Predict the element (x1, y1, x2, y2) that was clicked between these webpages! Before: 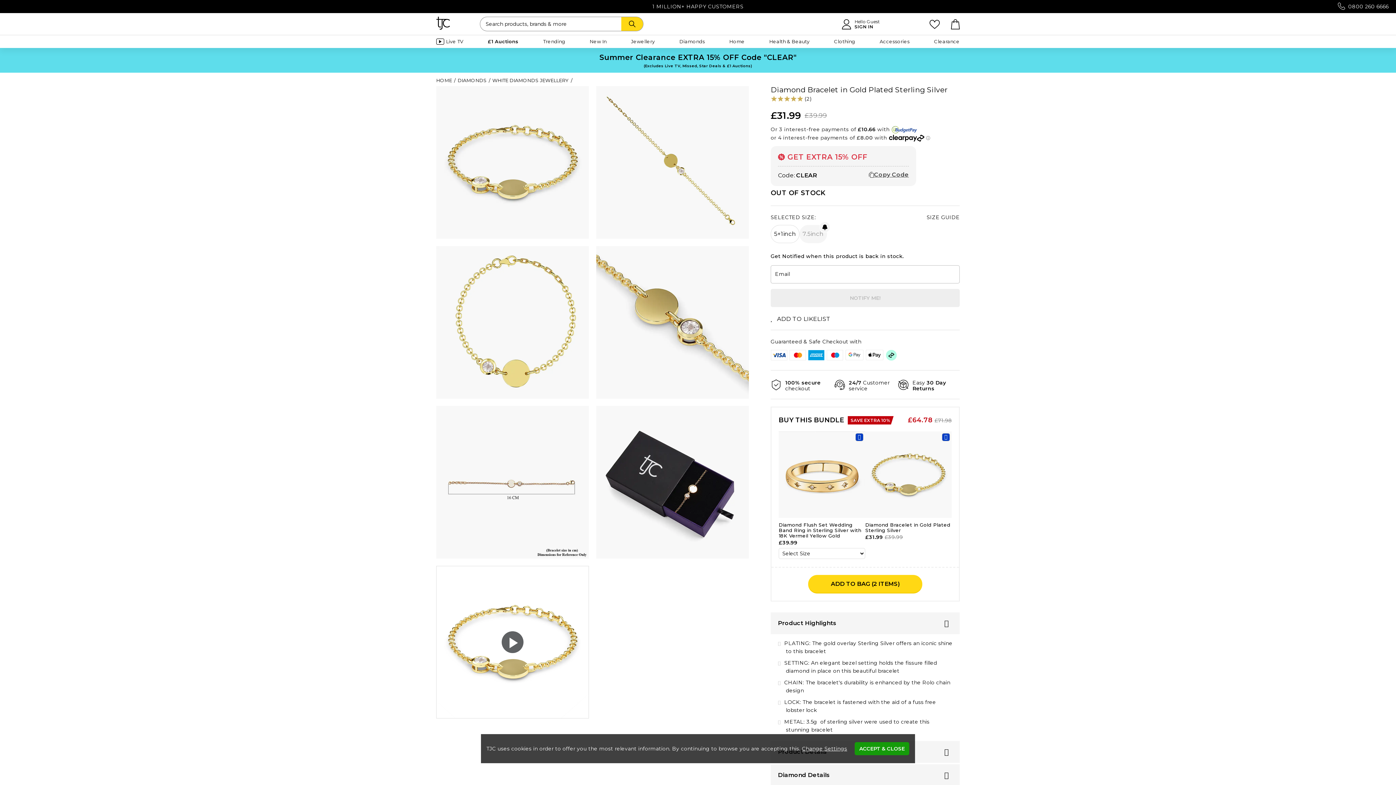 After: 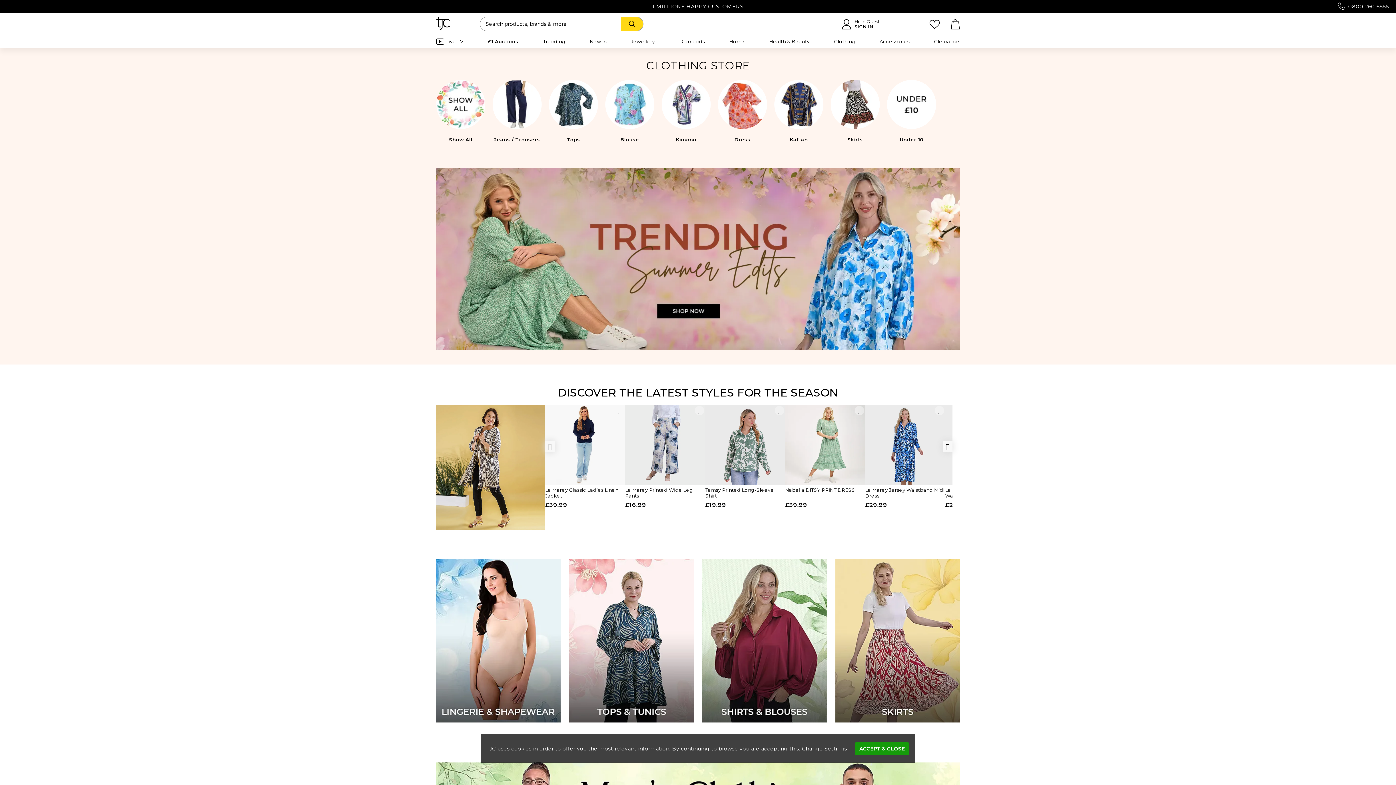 Action: label: Clothing bbox: (834, 35, 855, 48)